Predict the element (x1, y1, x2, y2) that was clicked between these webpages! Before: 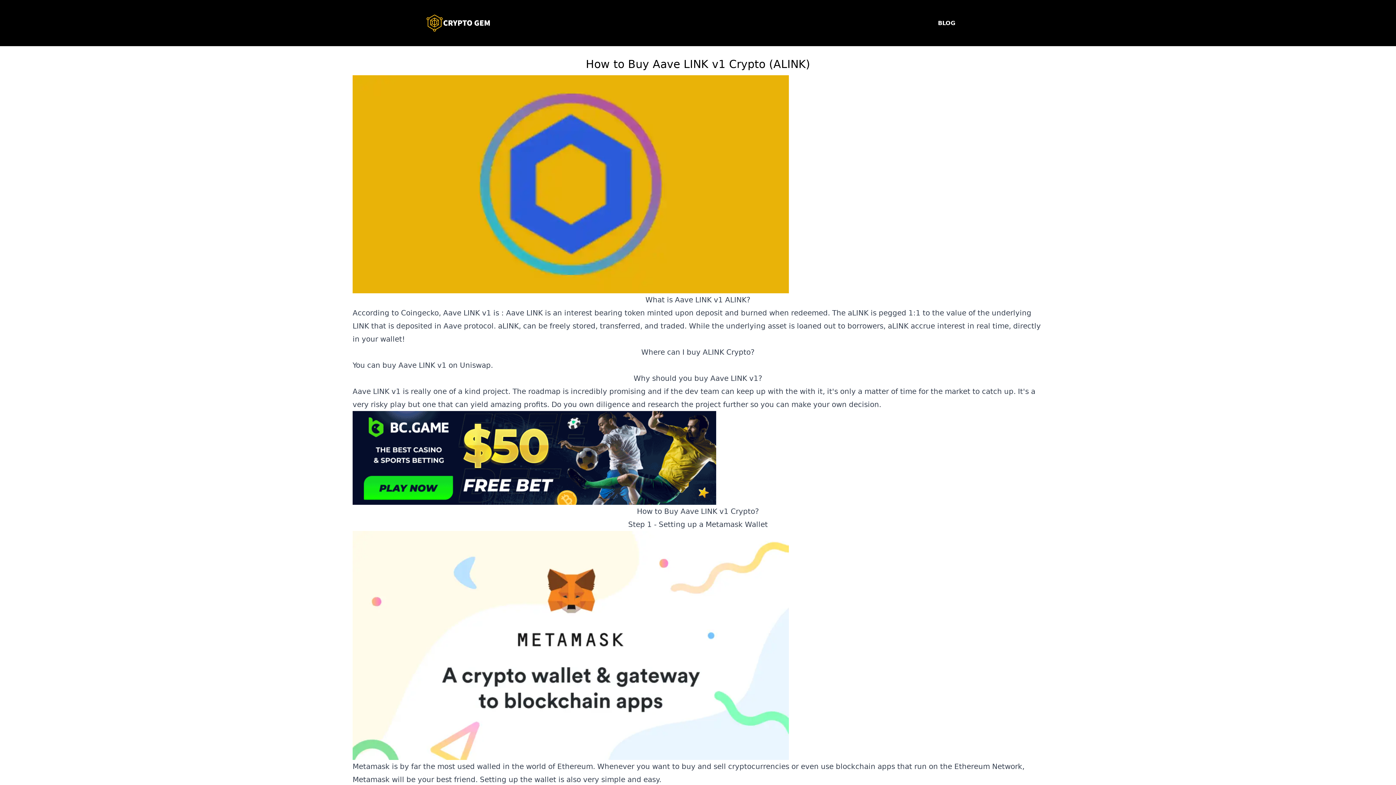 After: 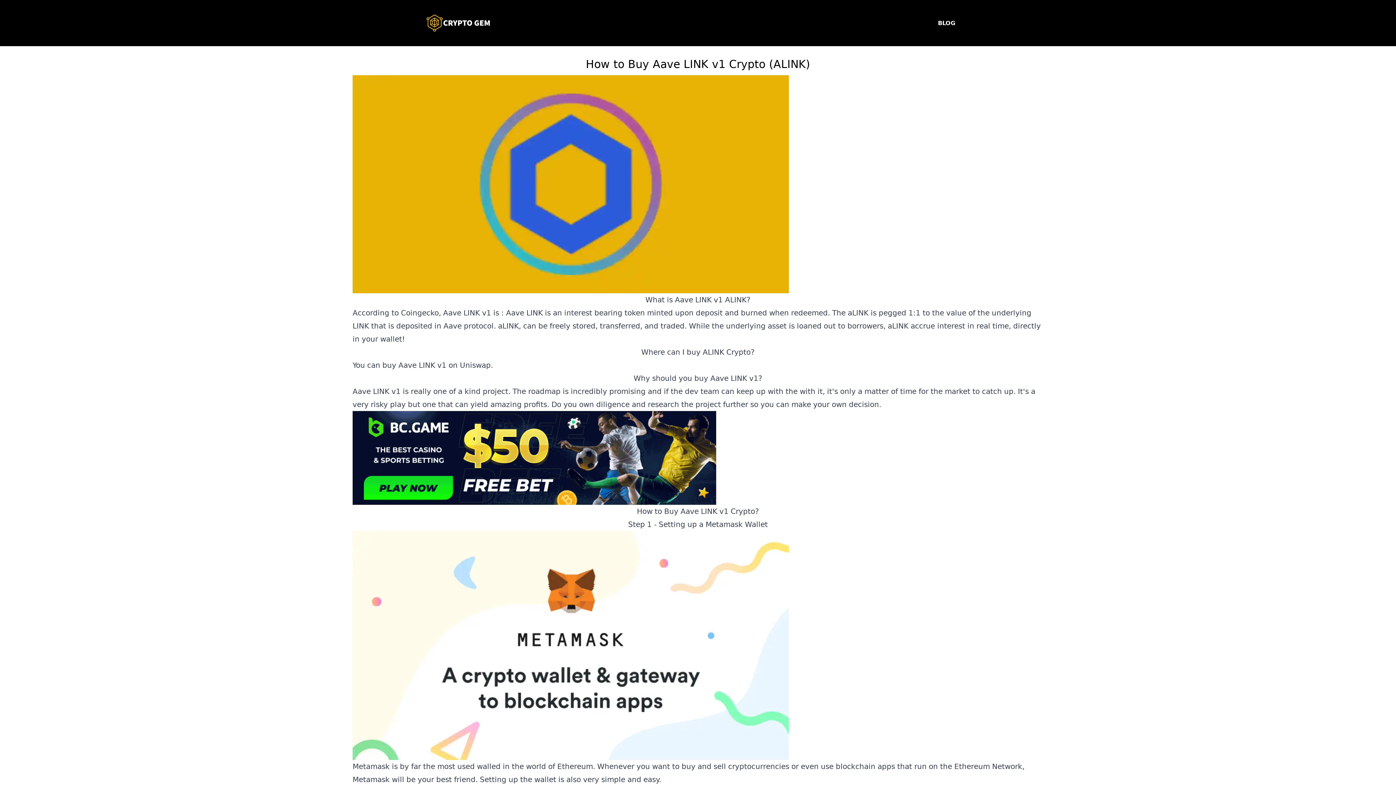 Action: bbox: (401, 308, 438, 317) label: Coingecko